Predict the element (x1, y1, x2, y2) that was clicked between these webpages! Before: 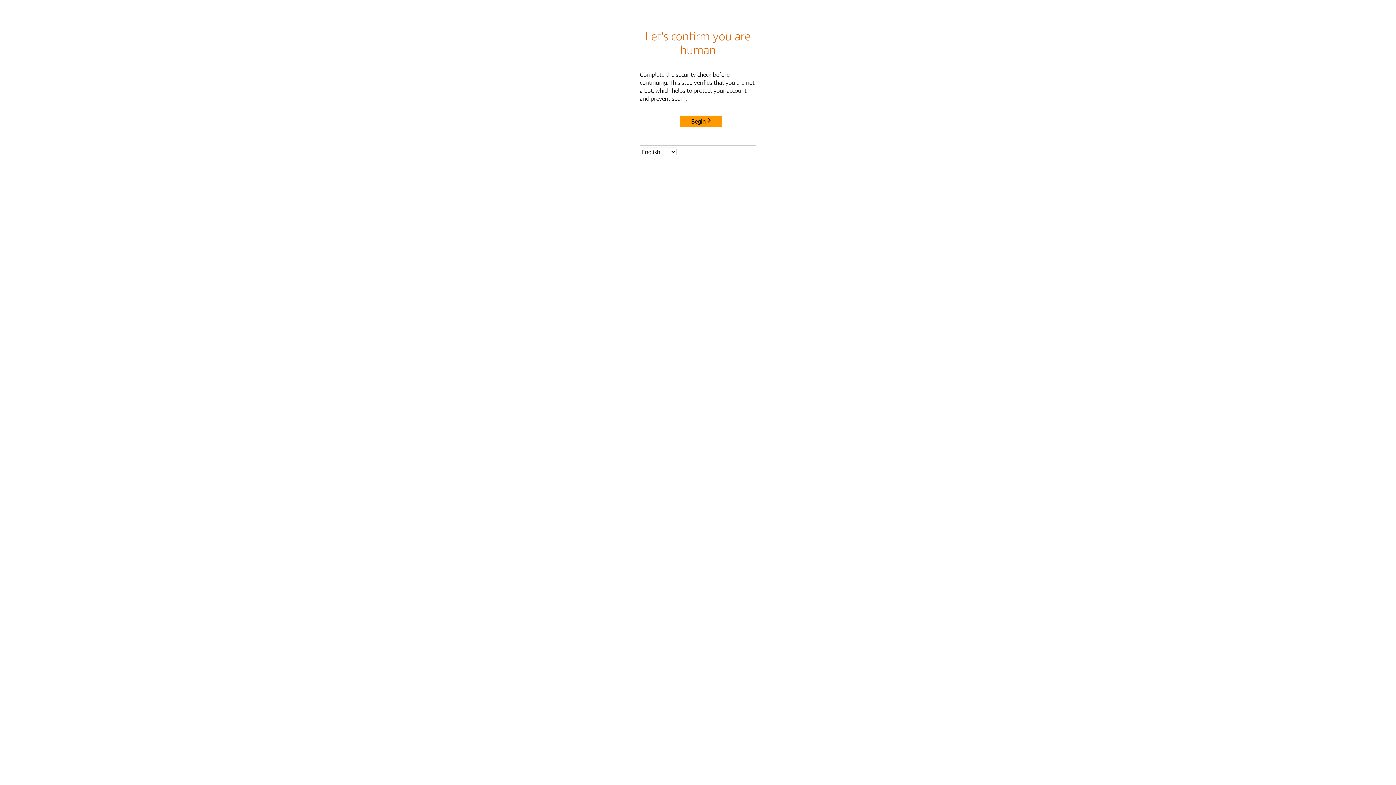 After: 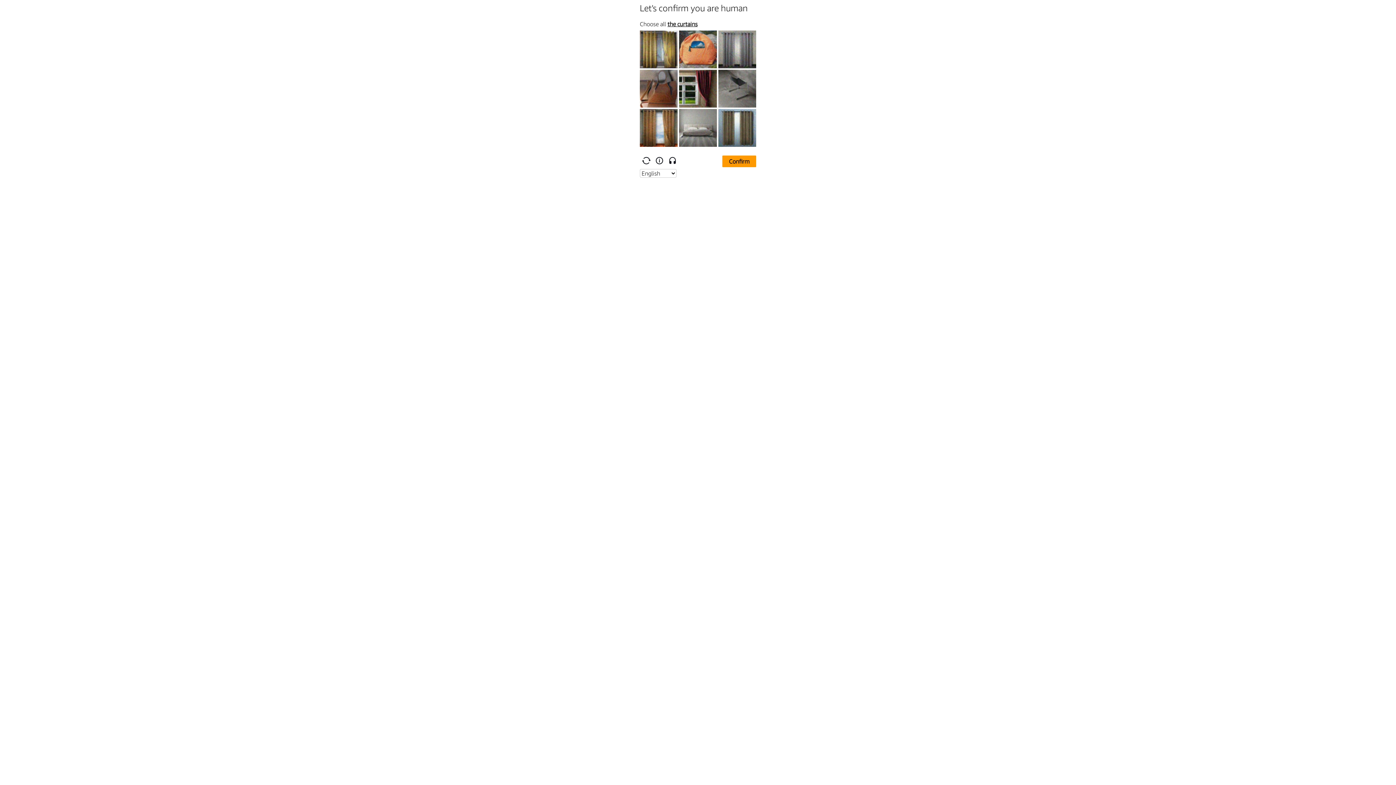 Action: label: Begin bbox: (680, 115, 722, 127)